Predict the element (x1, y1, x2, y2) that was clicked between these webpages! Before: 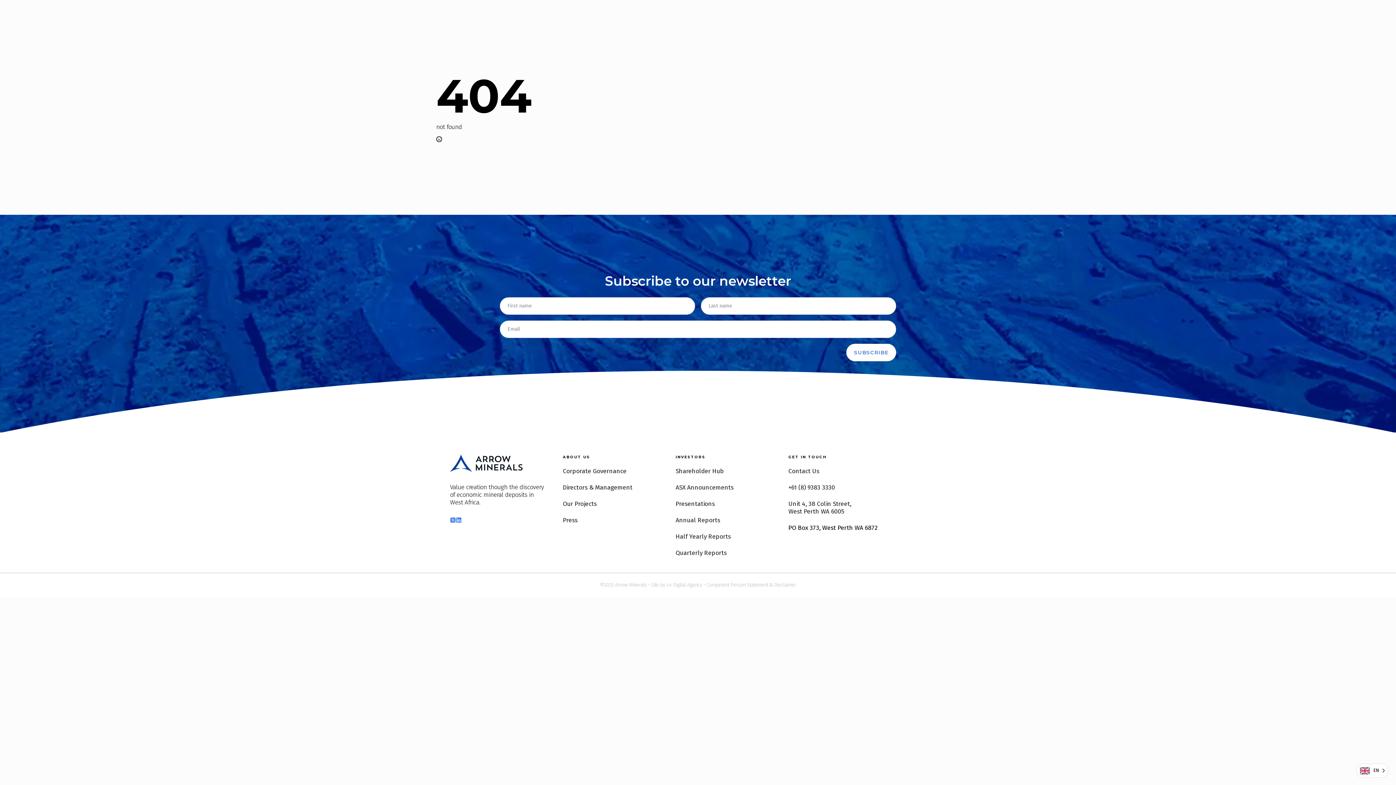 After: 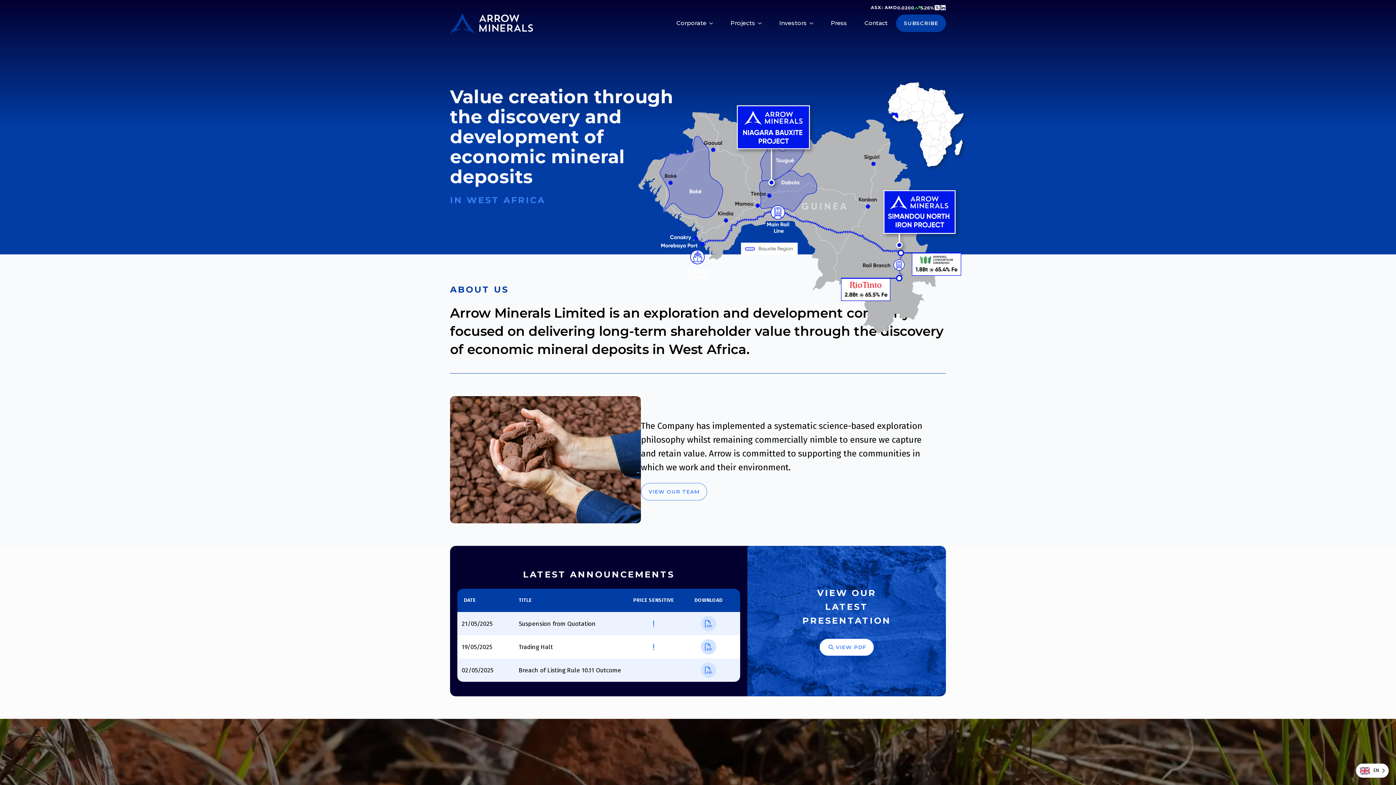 Action: bbox: (450, 454, 522, 483)